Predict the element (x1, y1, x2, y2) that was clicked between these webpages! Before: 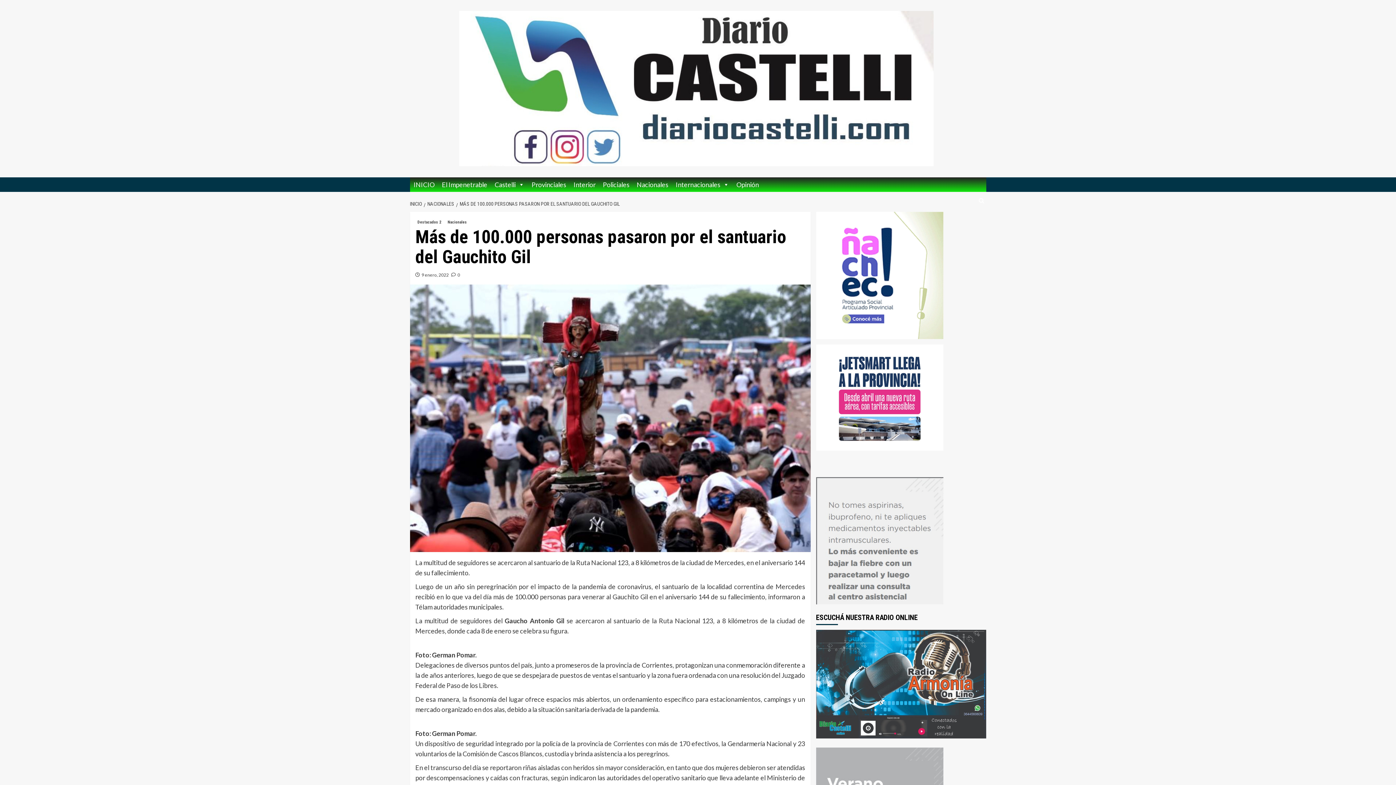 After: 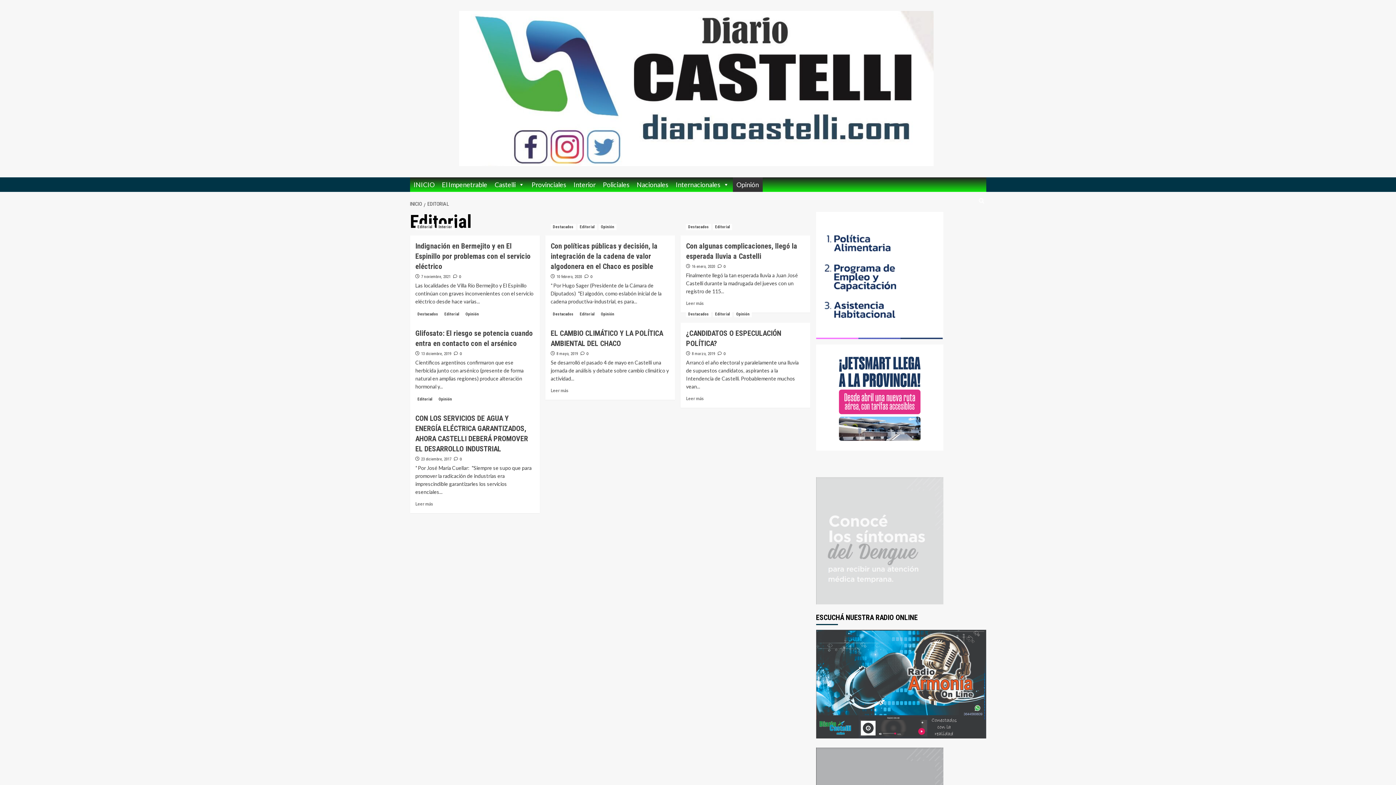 Action: label: Opinión bbox: (732, 177, 762, 192)